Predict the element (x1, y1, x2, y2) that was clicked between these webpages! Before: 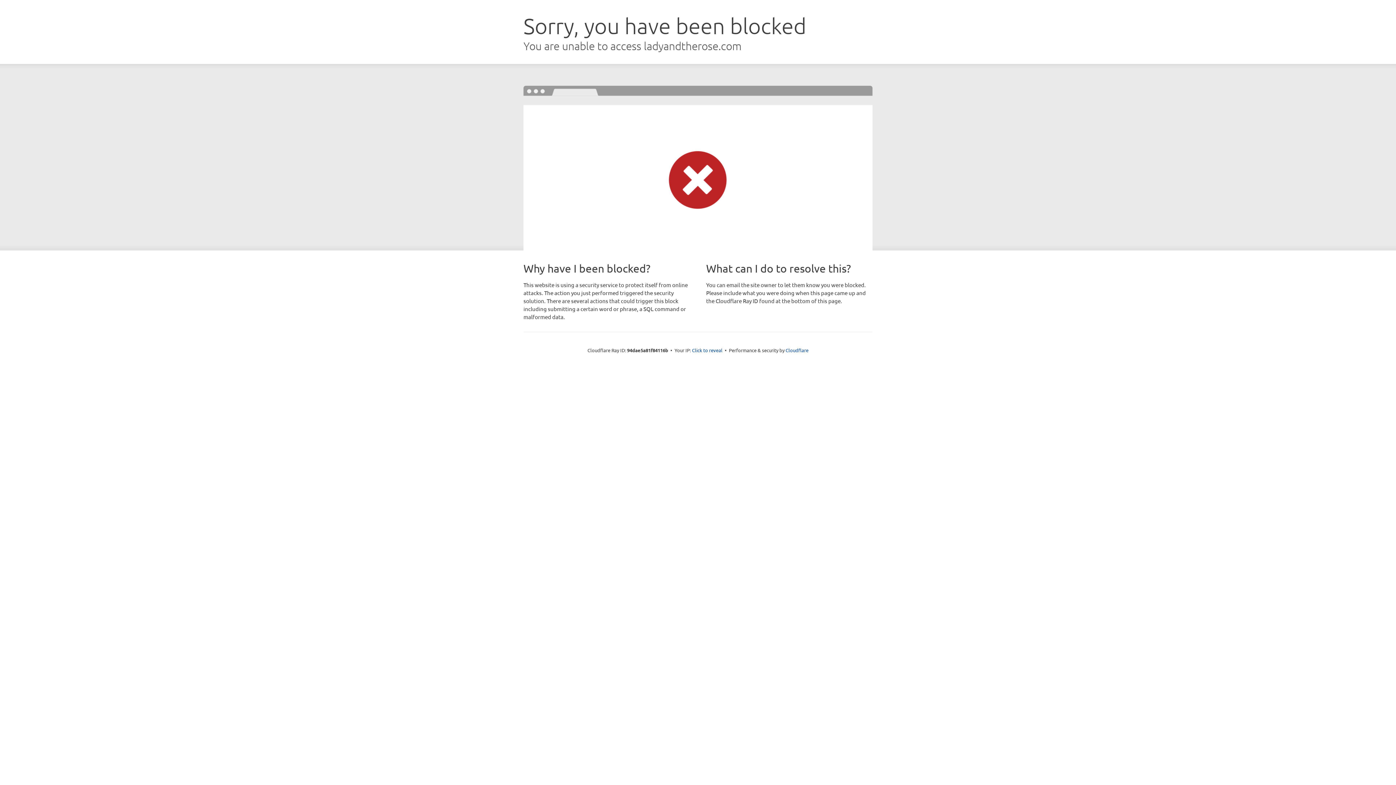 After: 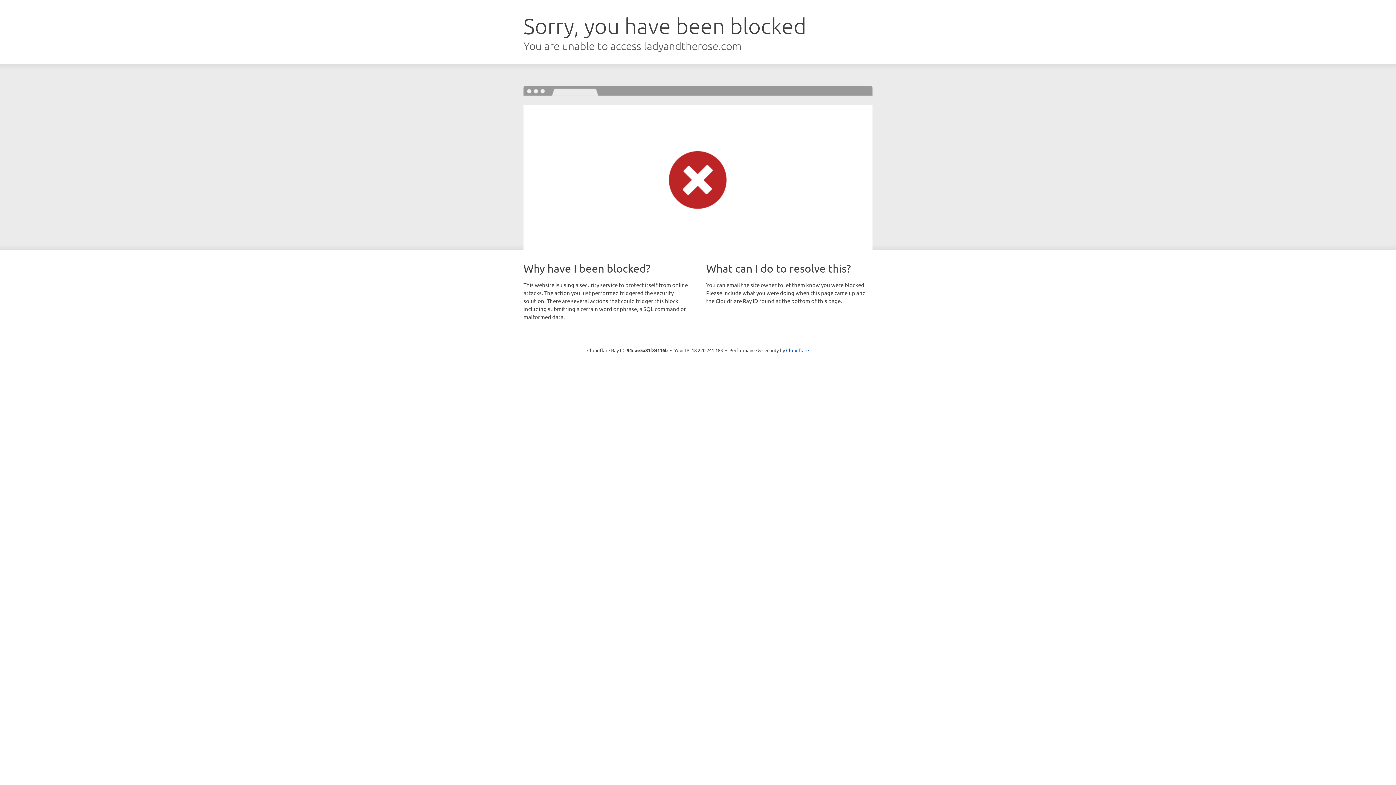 Action: bbox: (692, 346, 722, 353) label: Click to reveal